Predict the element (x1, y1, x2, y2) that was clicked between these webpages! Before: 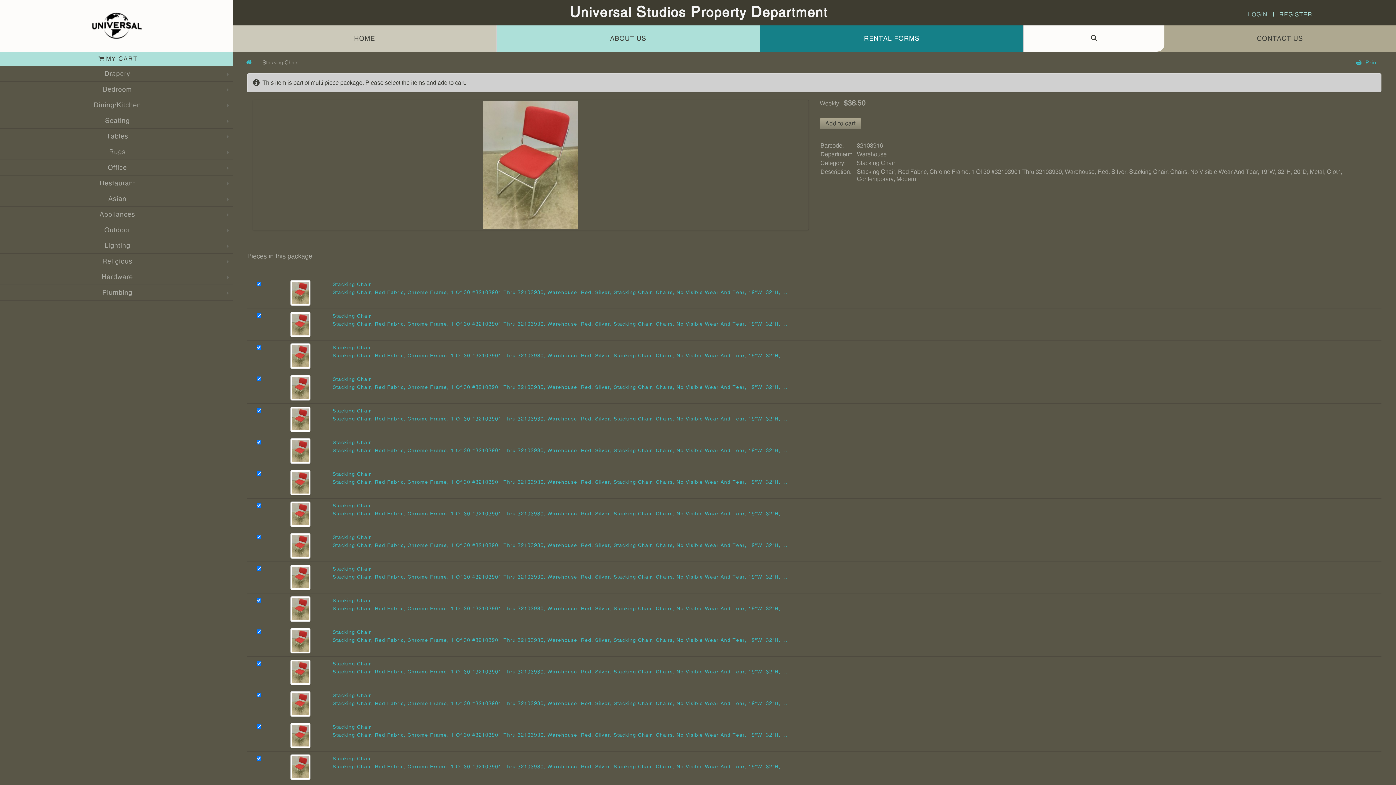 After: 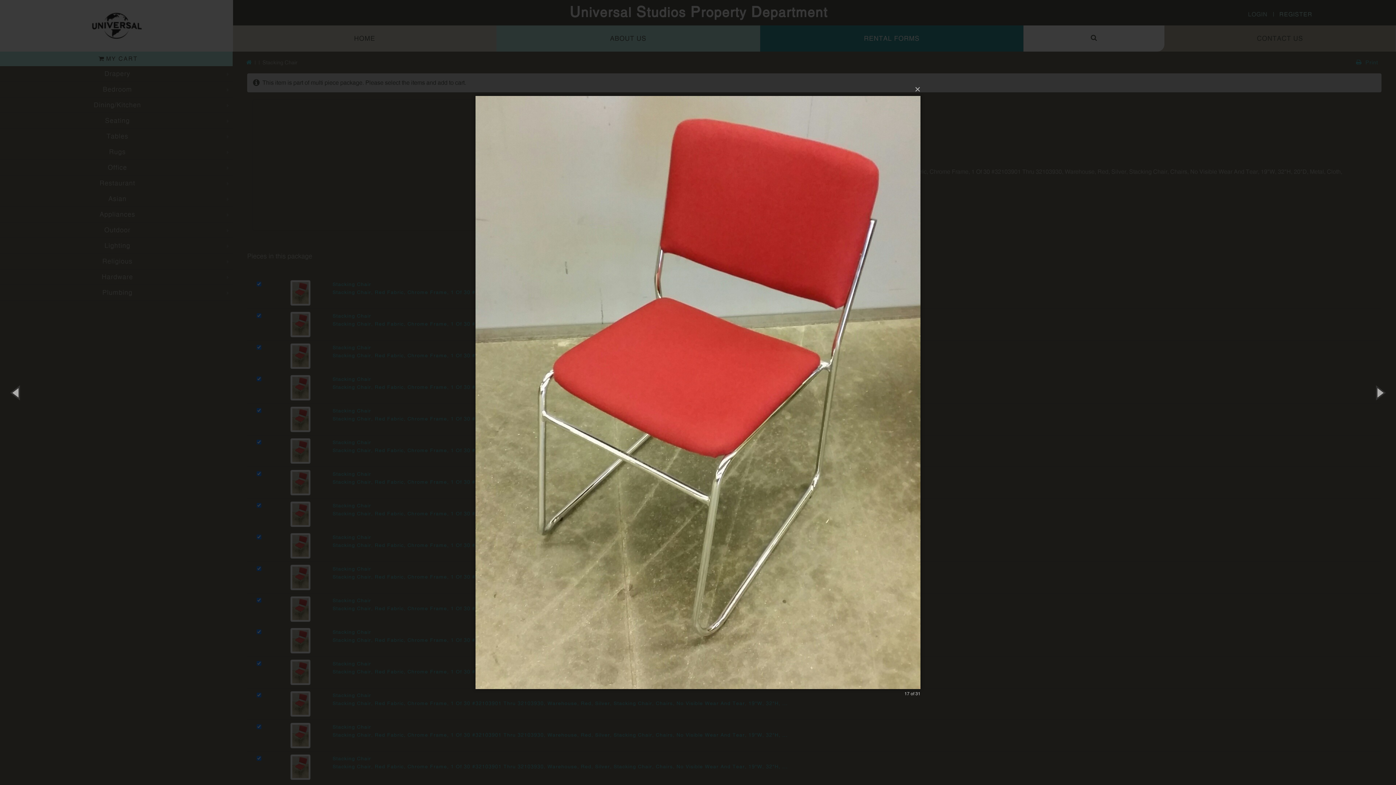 Action: bbox: (290, 763, 310, 770)